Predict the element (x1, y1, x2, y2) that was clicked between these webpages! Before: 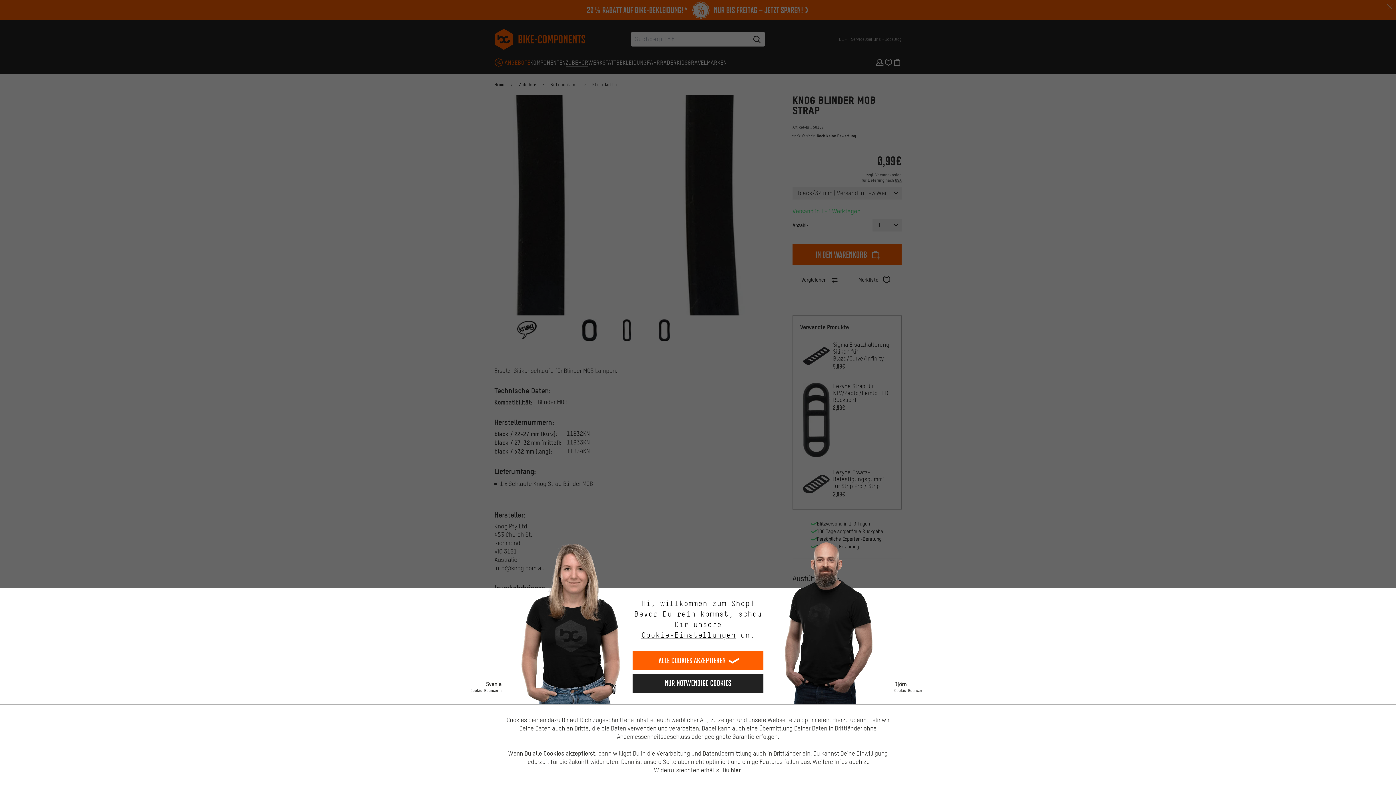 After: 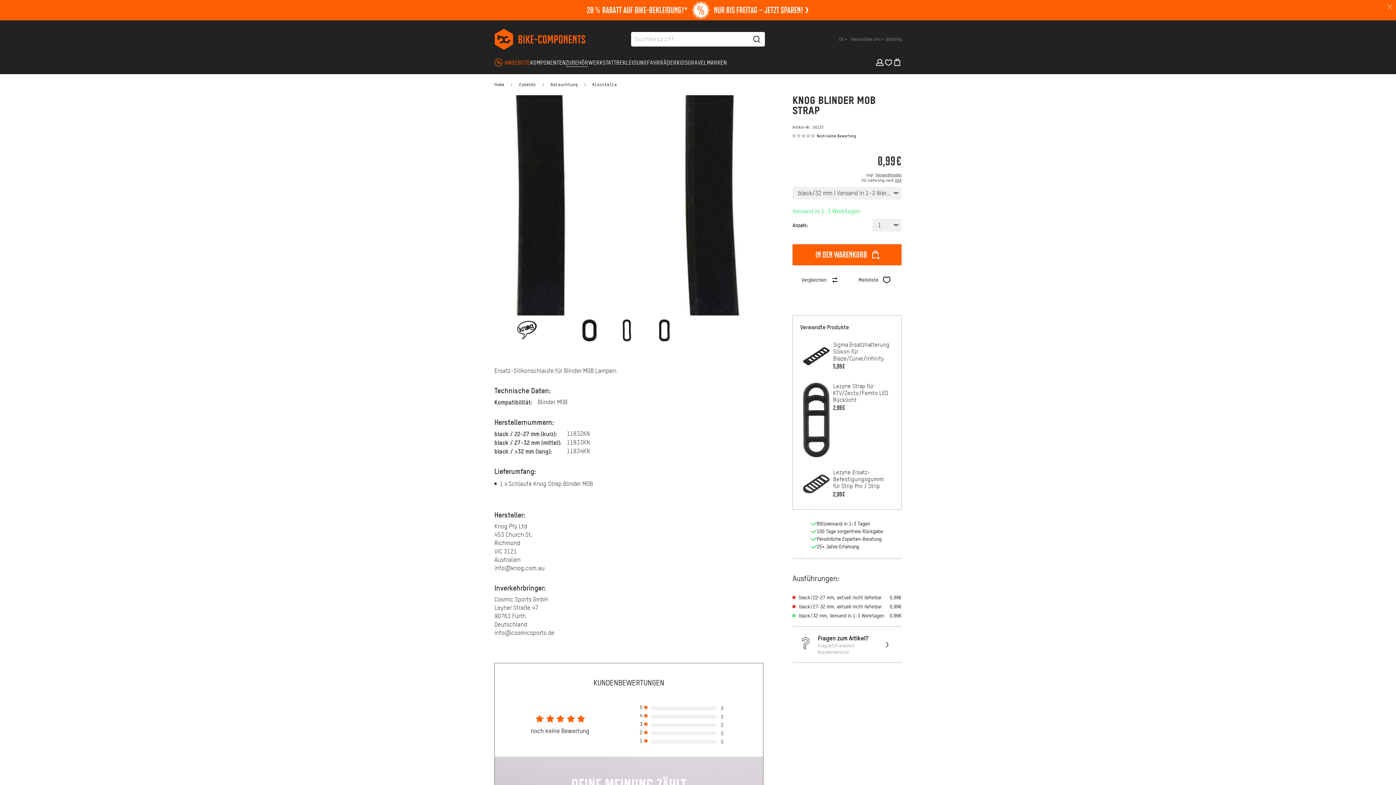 Action: bbox: (632, 651, 763, 670) label: Alle Cookies akzeptieren